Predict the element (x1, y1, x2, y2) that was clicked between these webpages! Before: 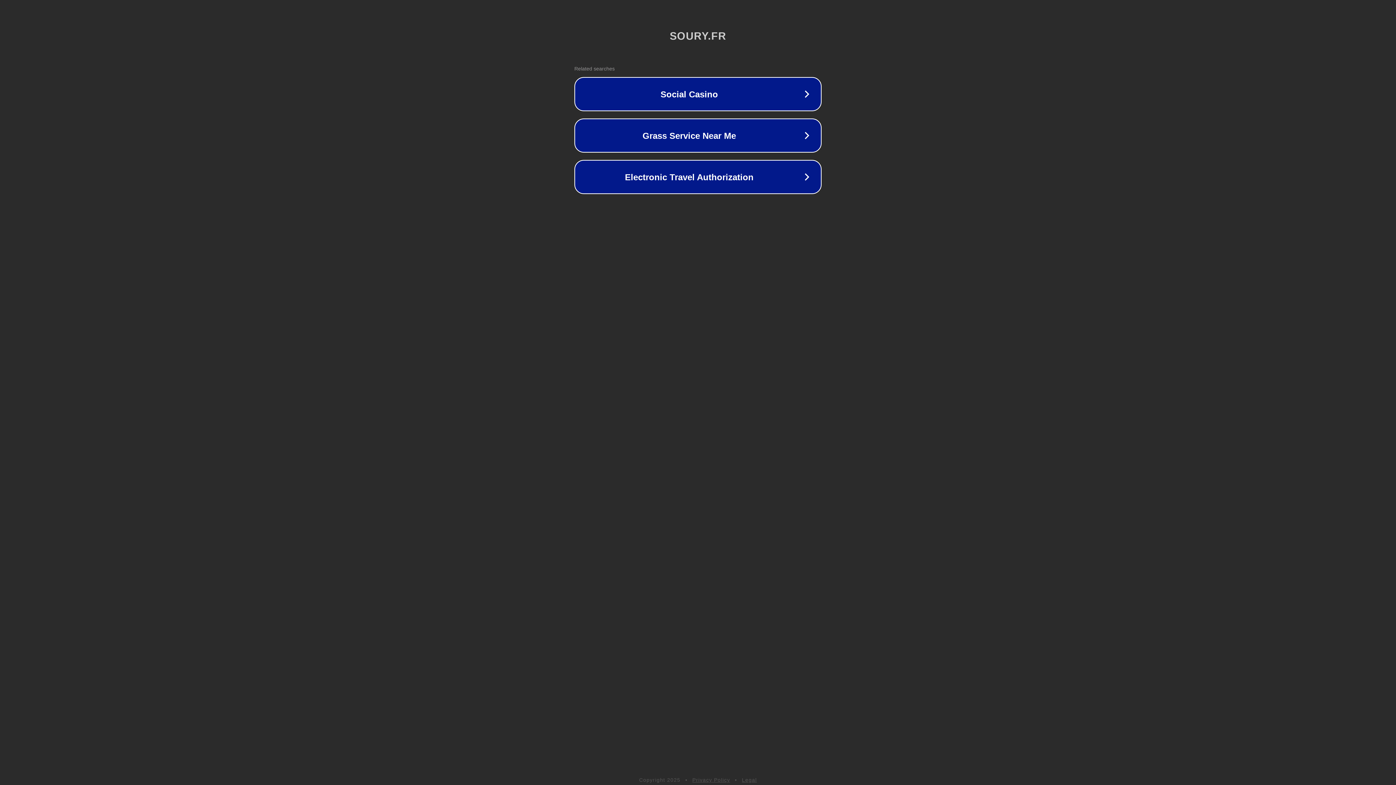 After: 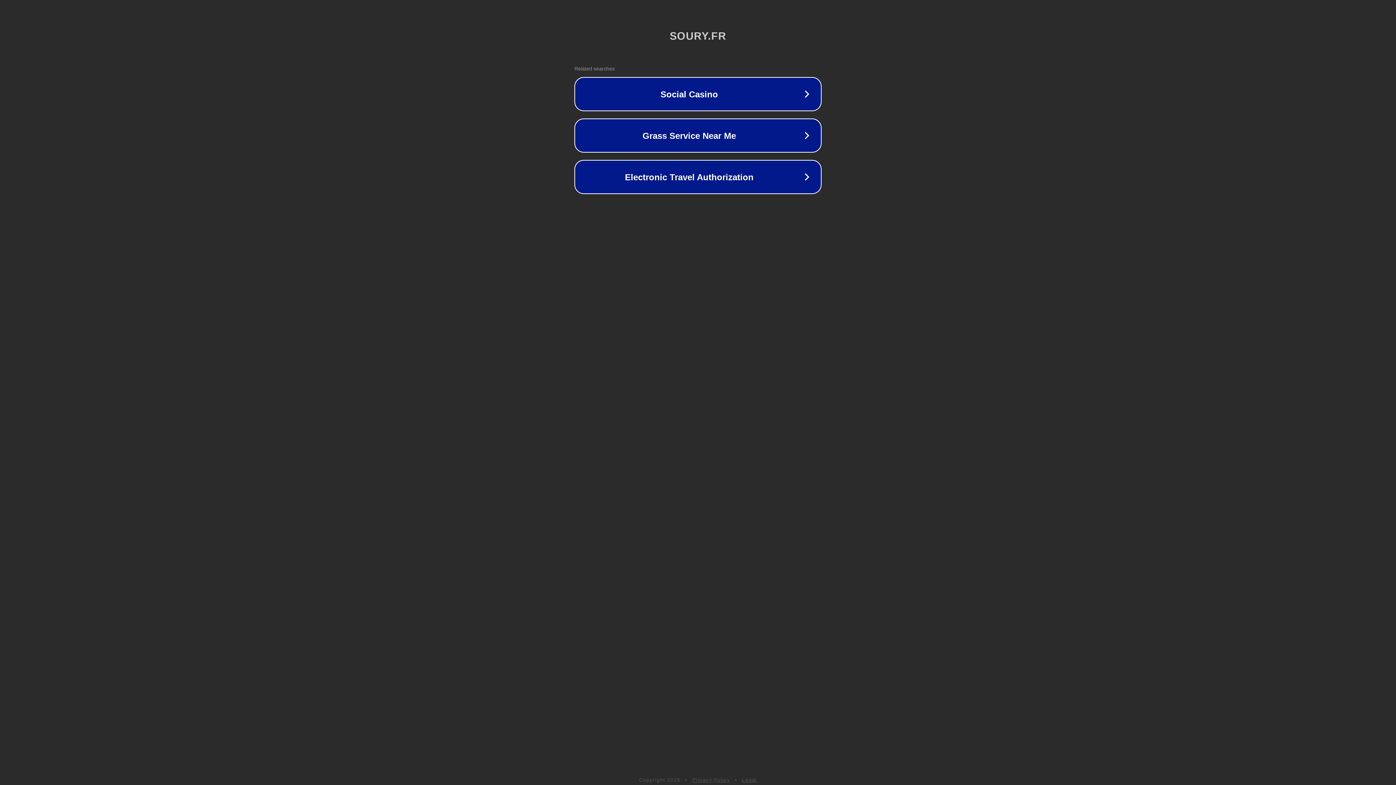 Action: bbox: (742, 777, 757, 783) label: Legal